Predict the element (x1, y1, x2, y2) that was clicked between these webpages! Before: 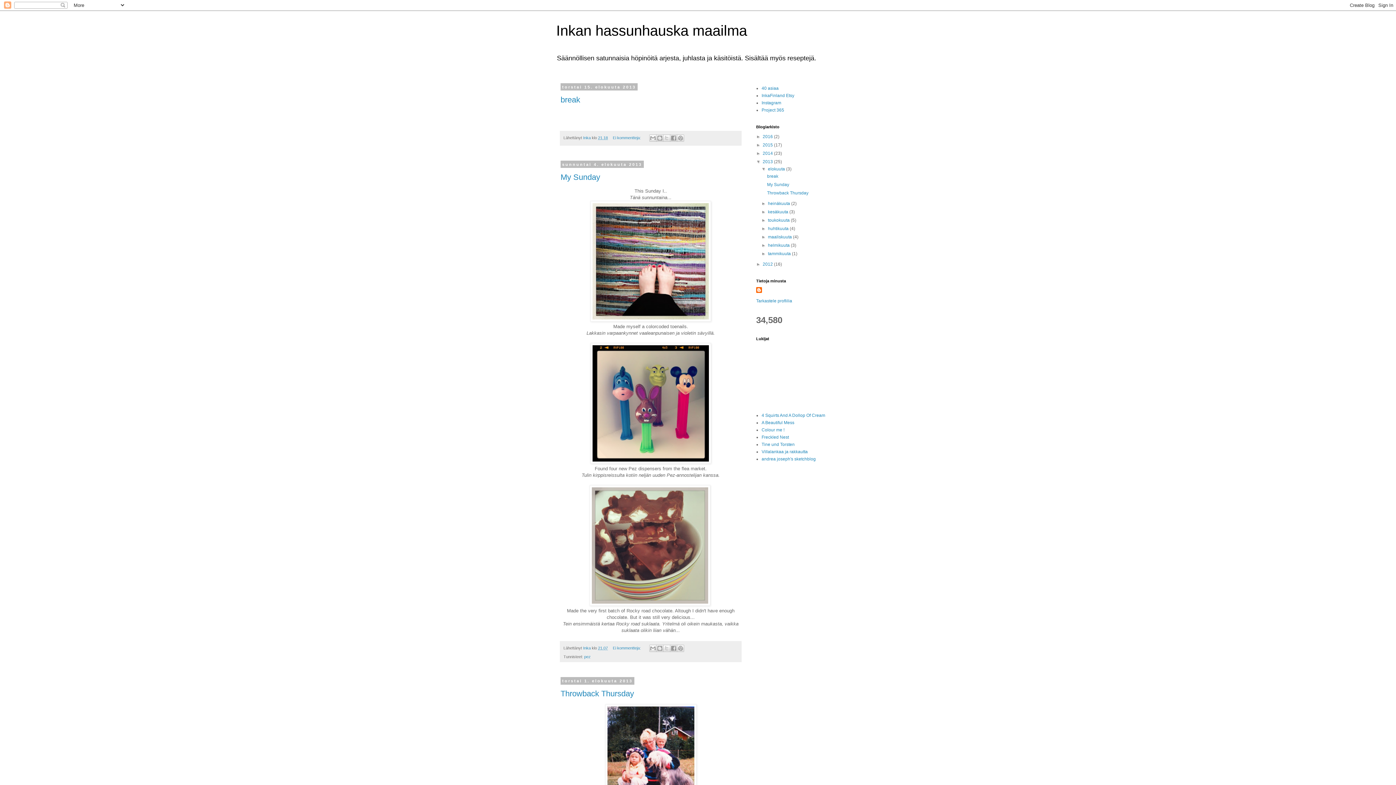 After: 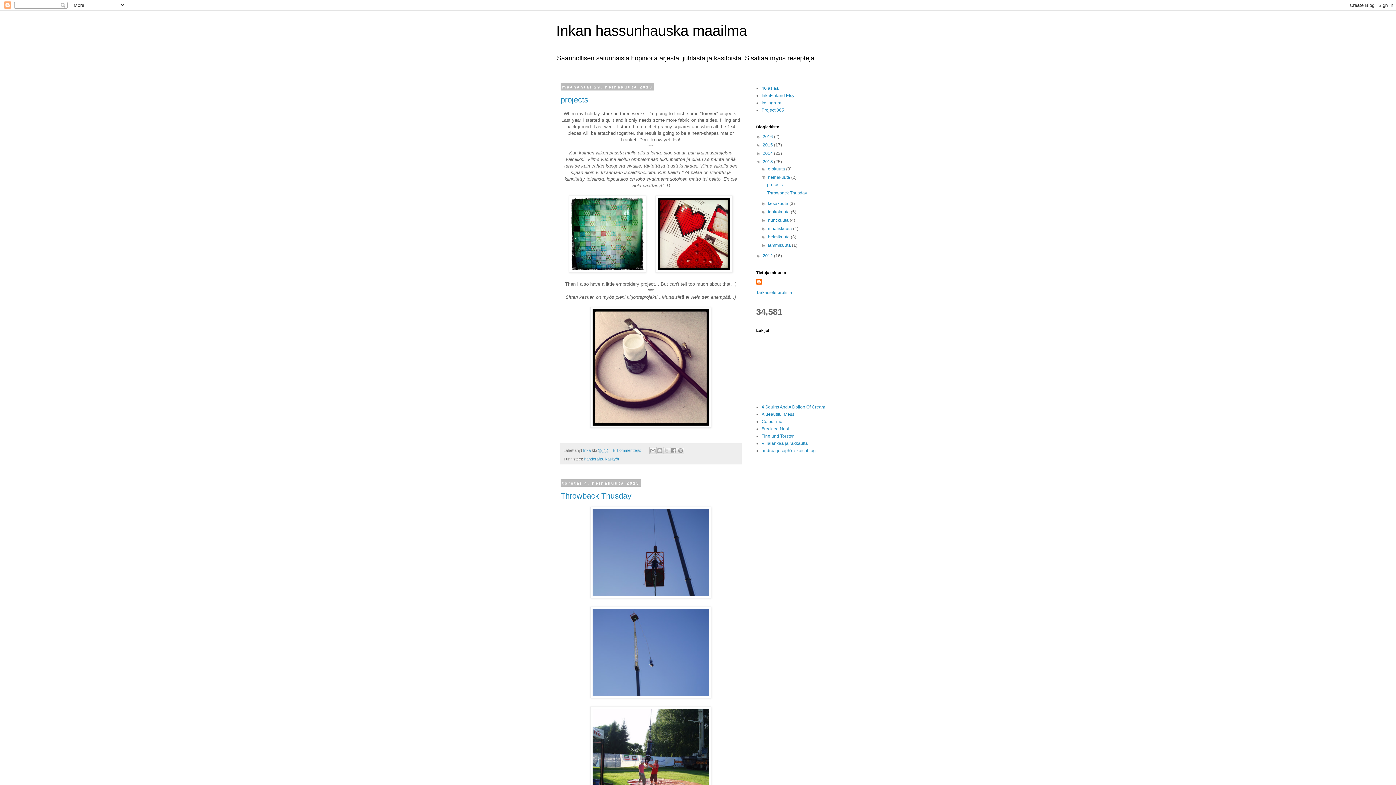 Action: label: heinäkuuta  bbox: (768, 201, 791, 206)